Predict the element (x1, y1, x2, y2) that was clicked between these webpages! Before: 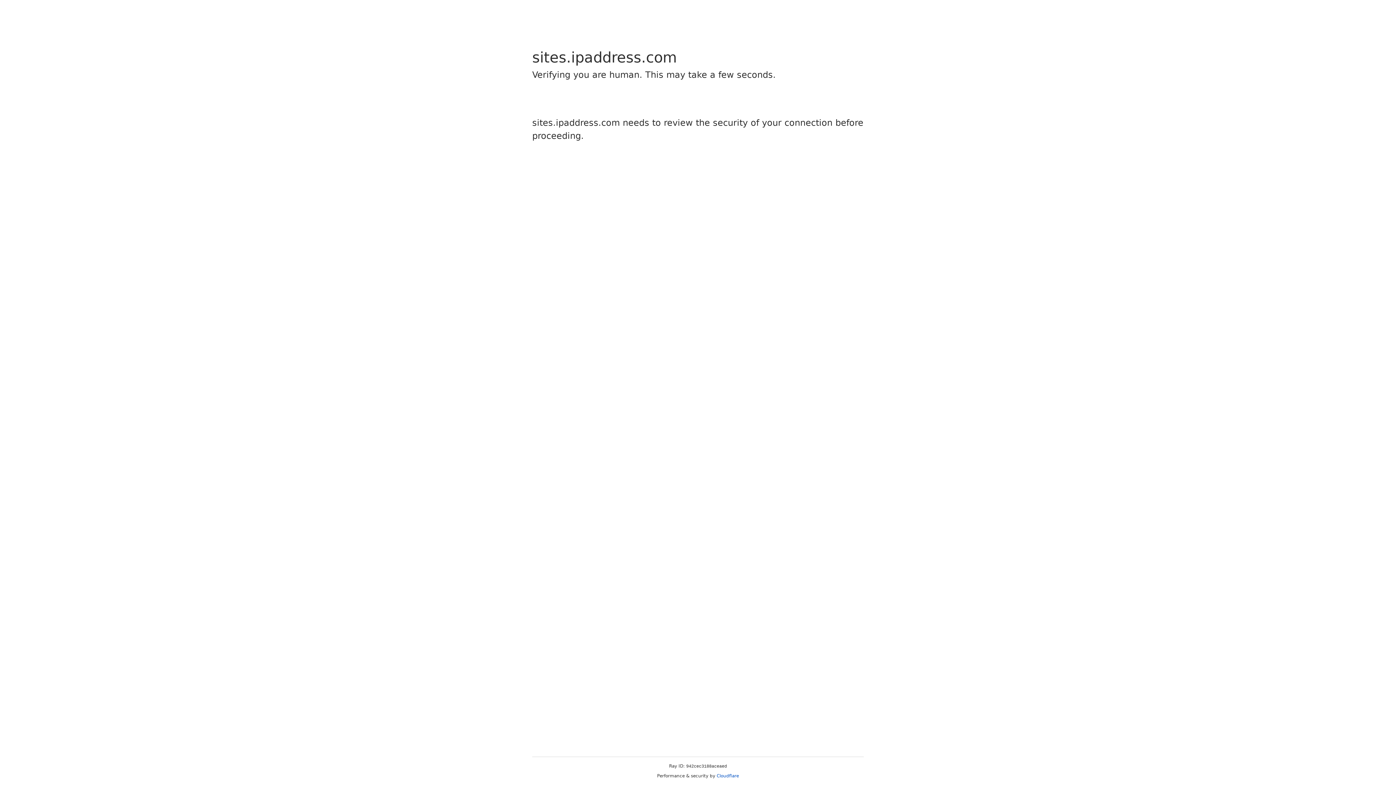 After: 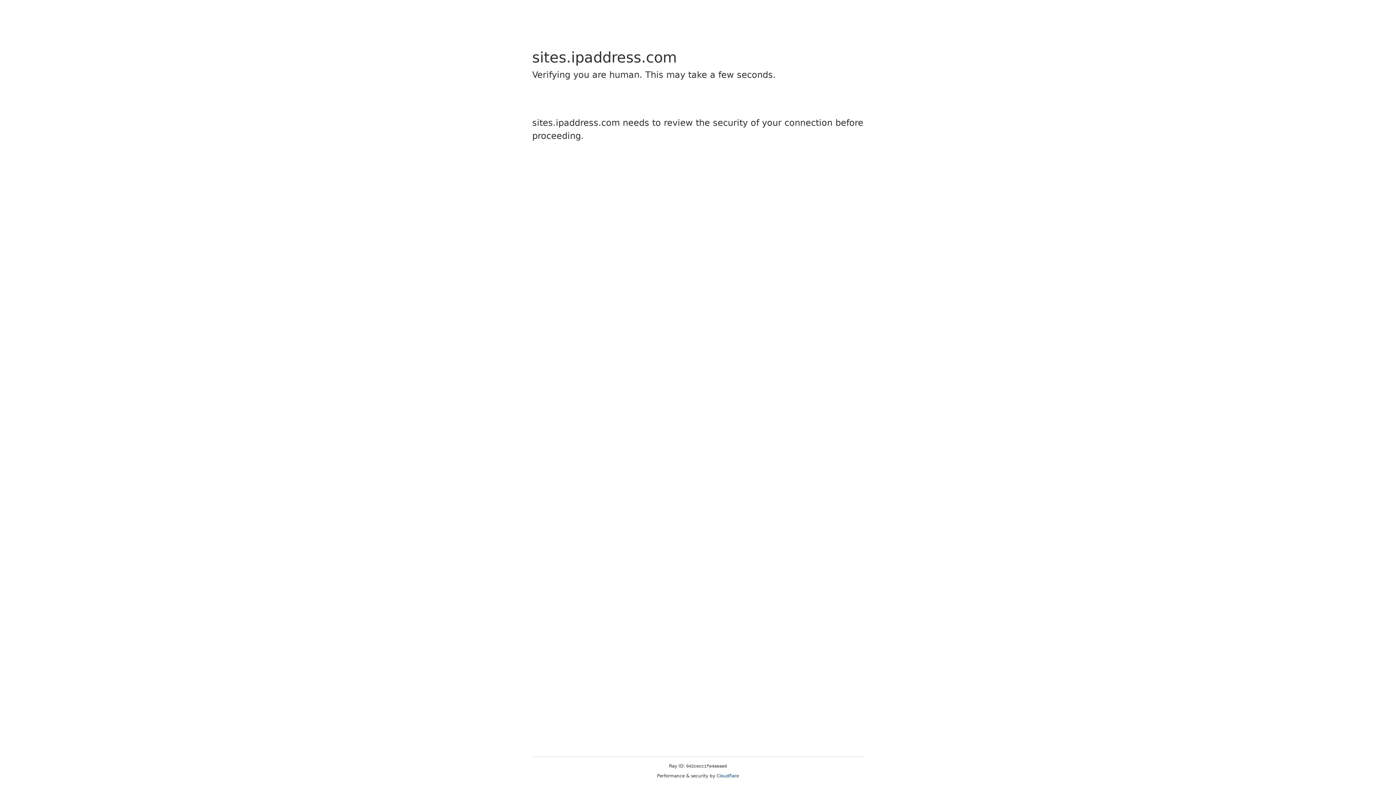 Action: label: Cloudflare bbox: (716, 773, 739, 778)